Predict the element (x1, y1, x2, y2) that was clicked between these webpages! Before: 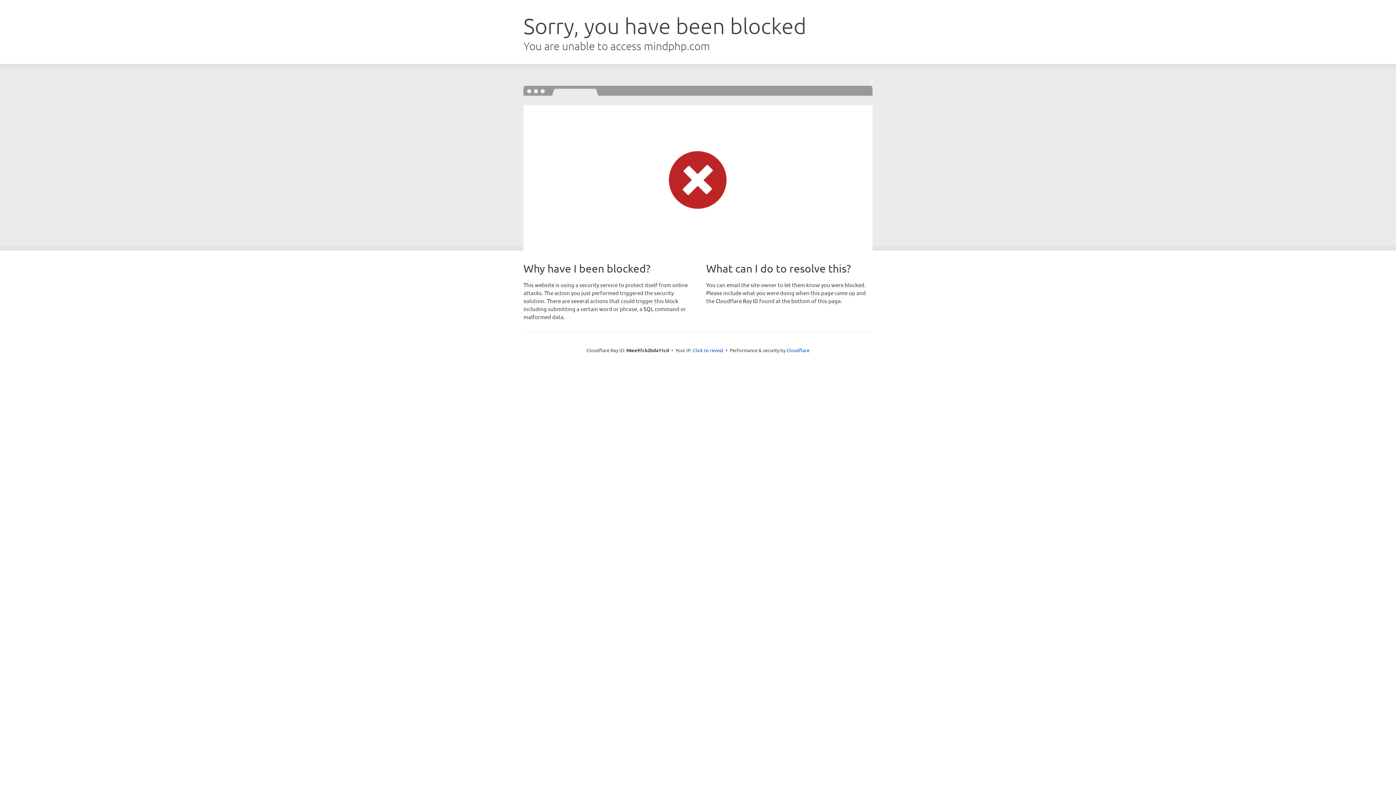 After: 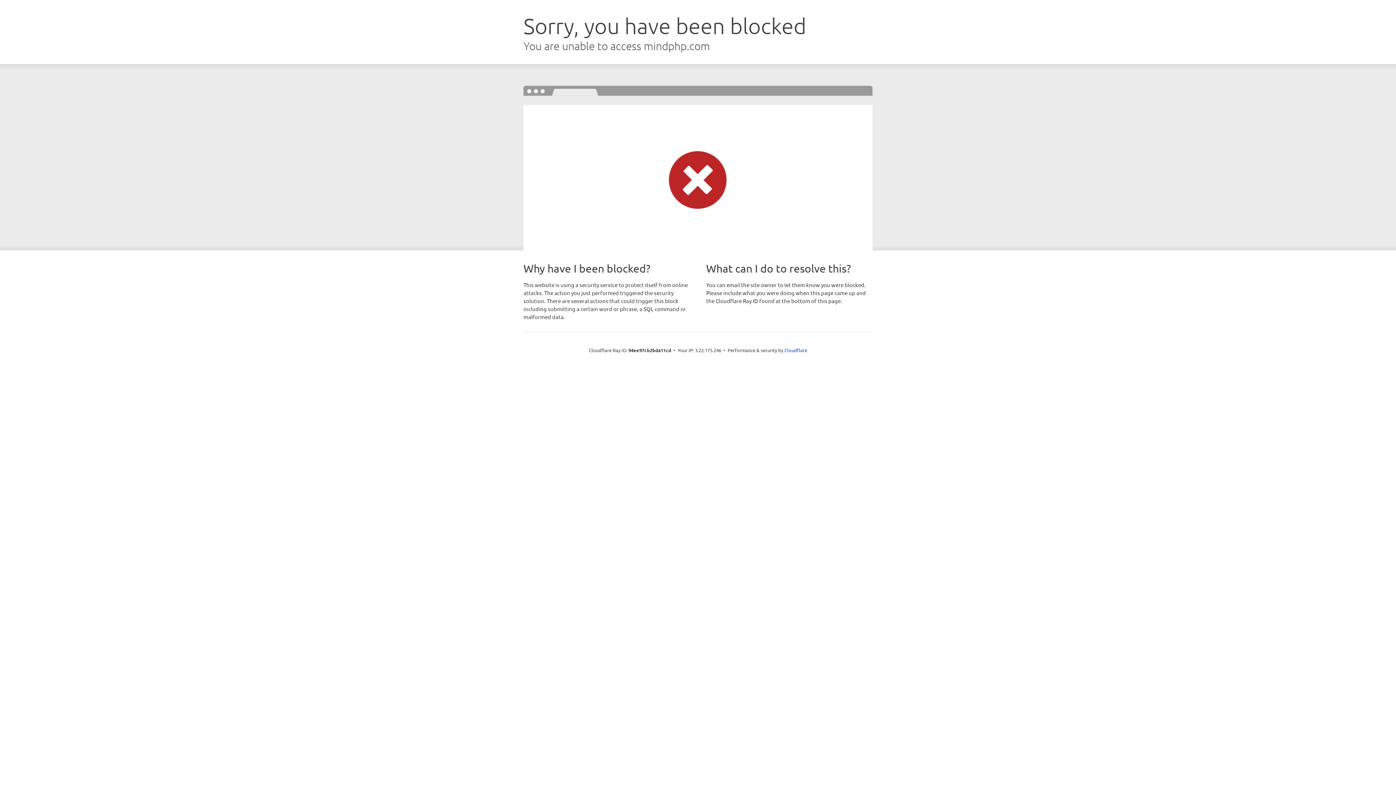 Action: bbox: (693, 346, 723, 353) label: Click to reveal